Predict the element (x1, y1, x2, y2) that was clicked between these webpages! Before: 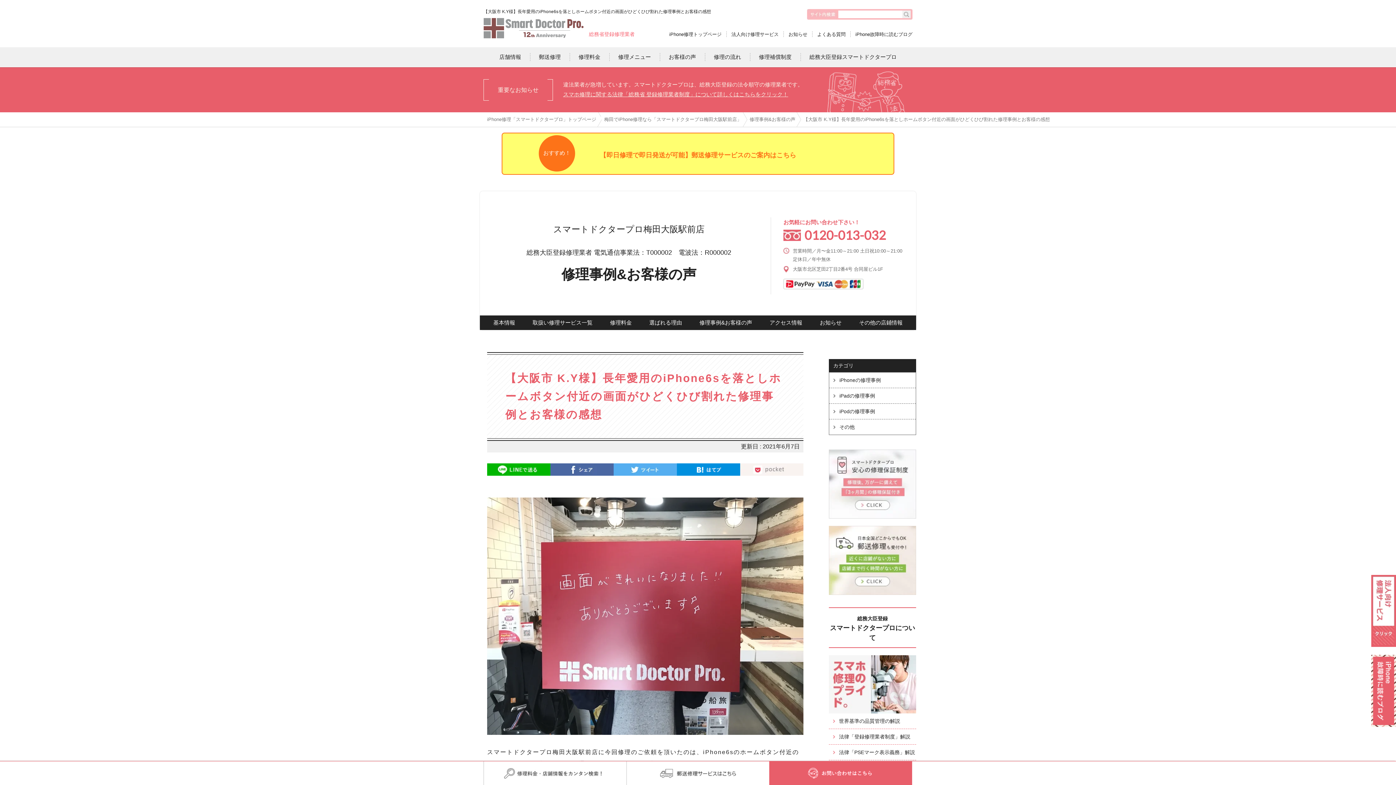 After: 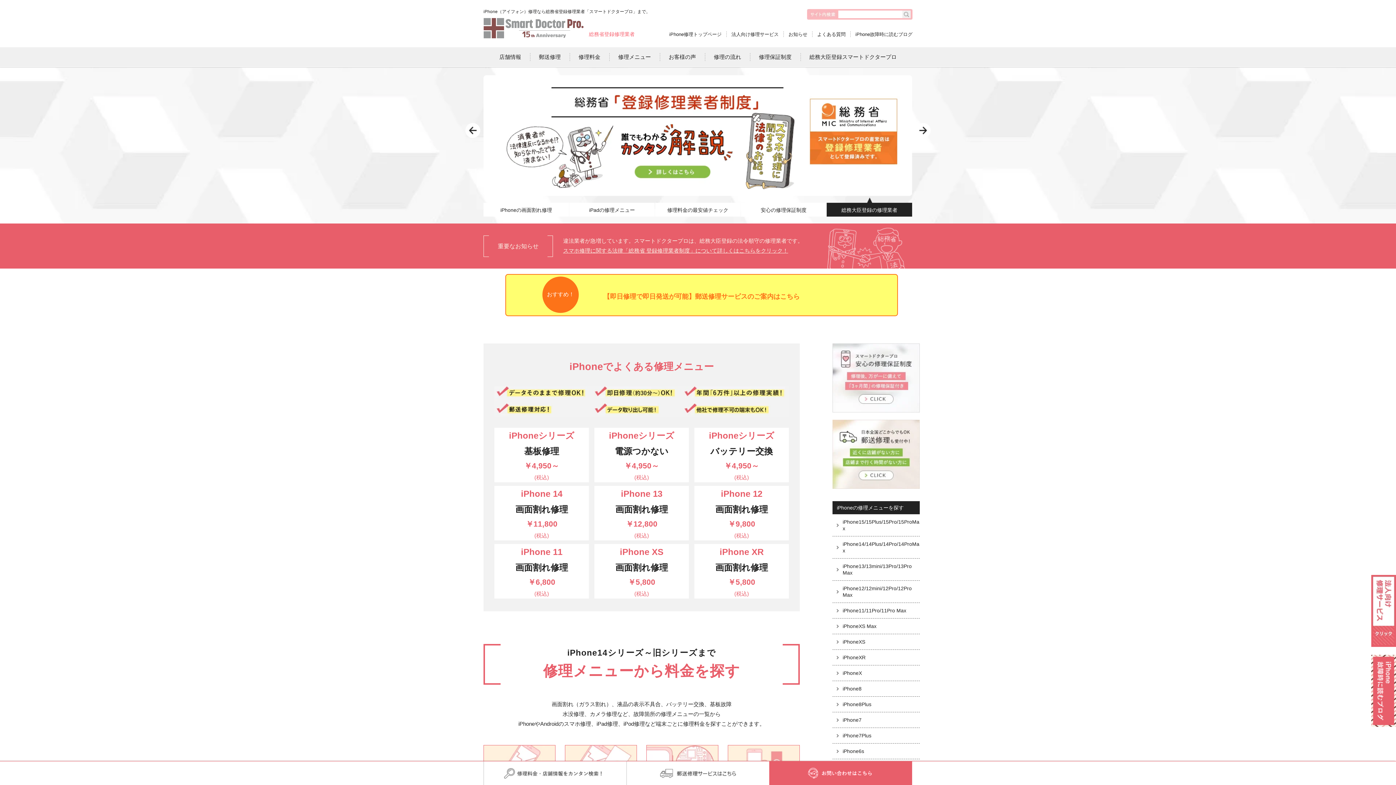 Action: label: iPhone修理トップページ bbox: (669, 31, 721, 37)